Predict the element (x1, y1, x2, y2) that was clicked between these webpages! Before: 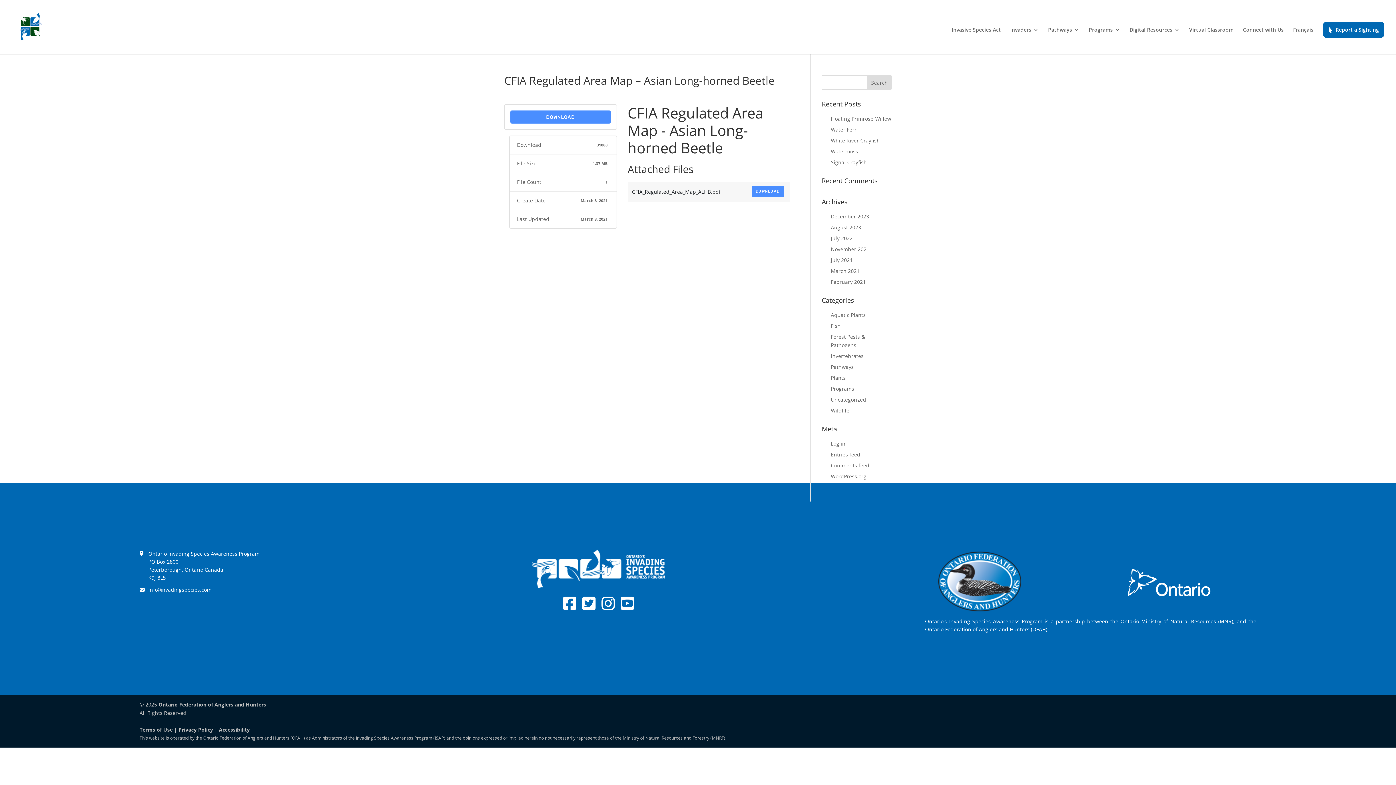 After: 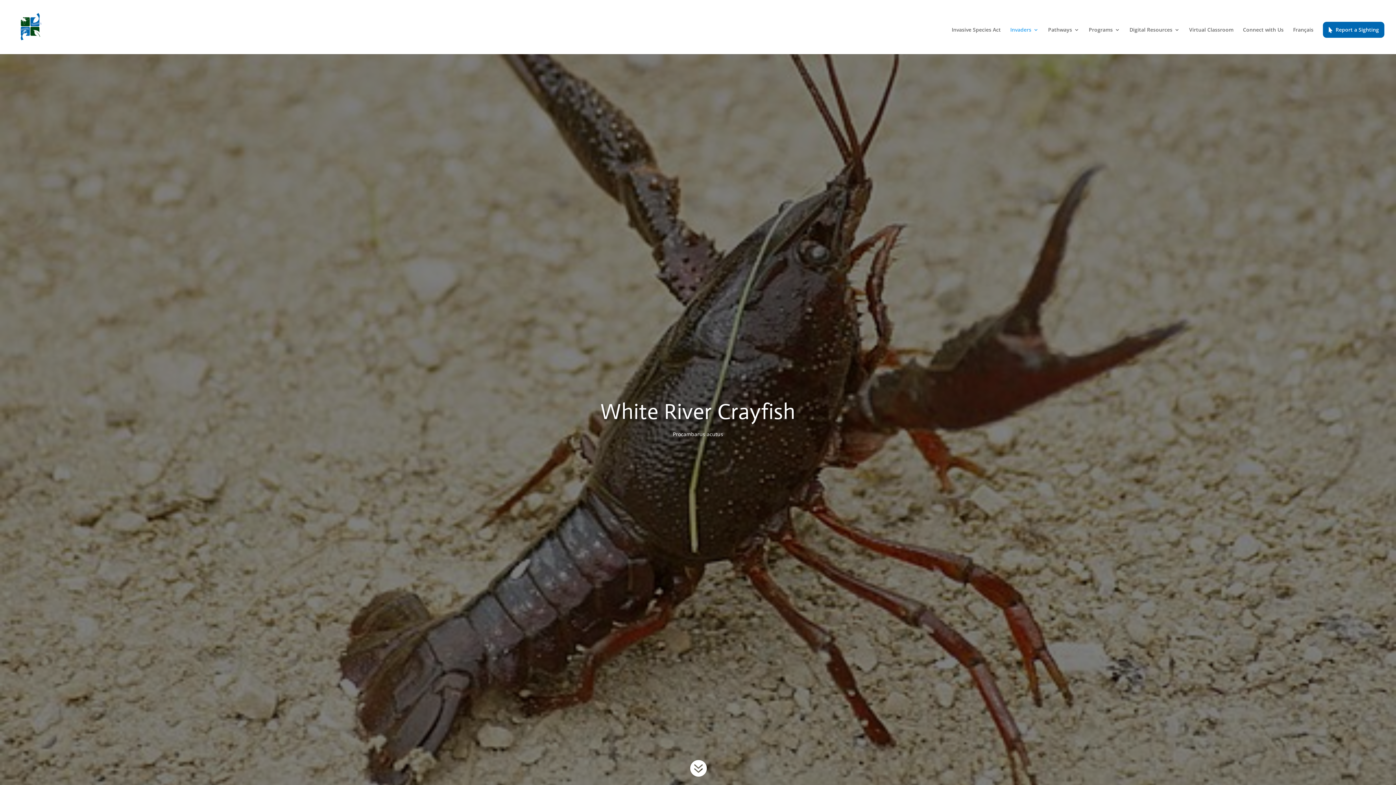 Action: label: White River Crayfish bbox: (831, 137, 880, 144)